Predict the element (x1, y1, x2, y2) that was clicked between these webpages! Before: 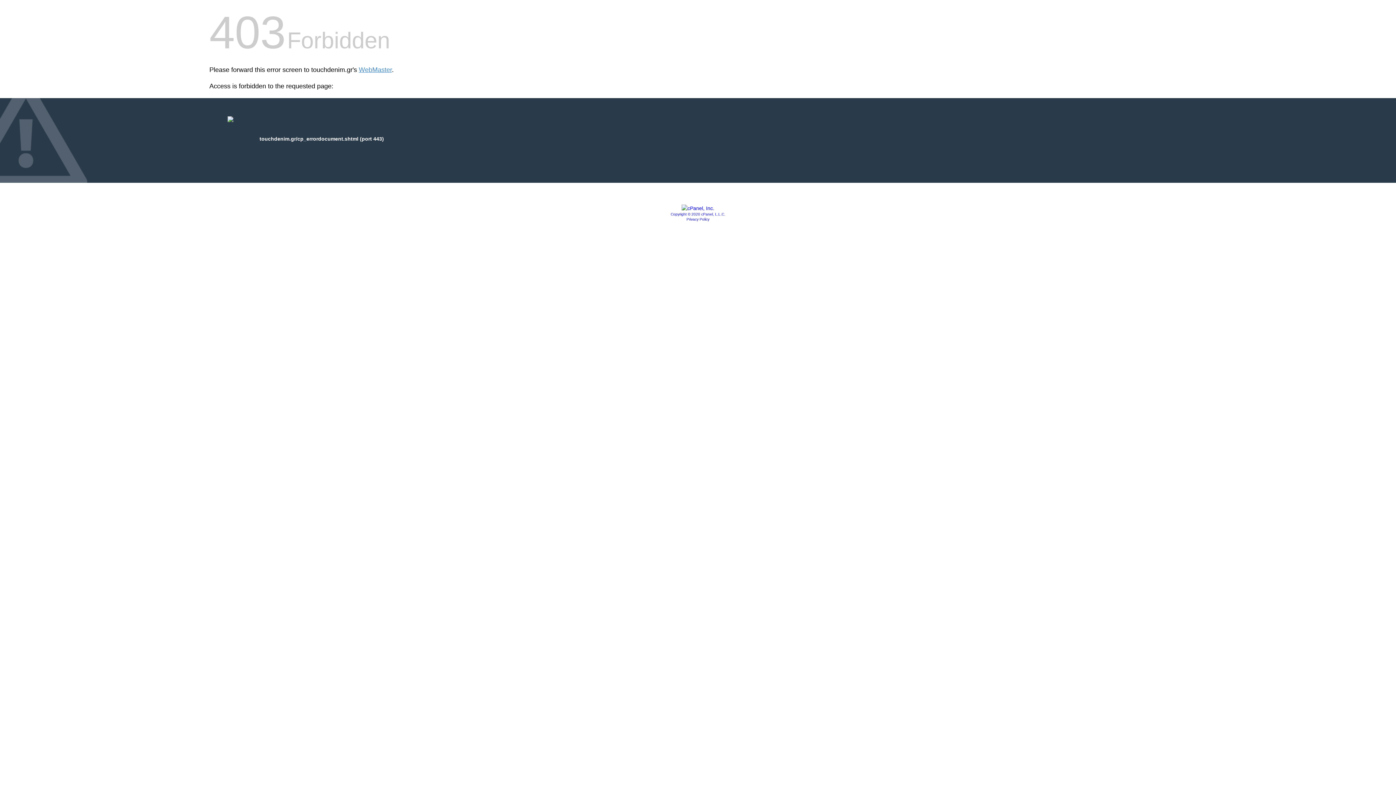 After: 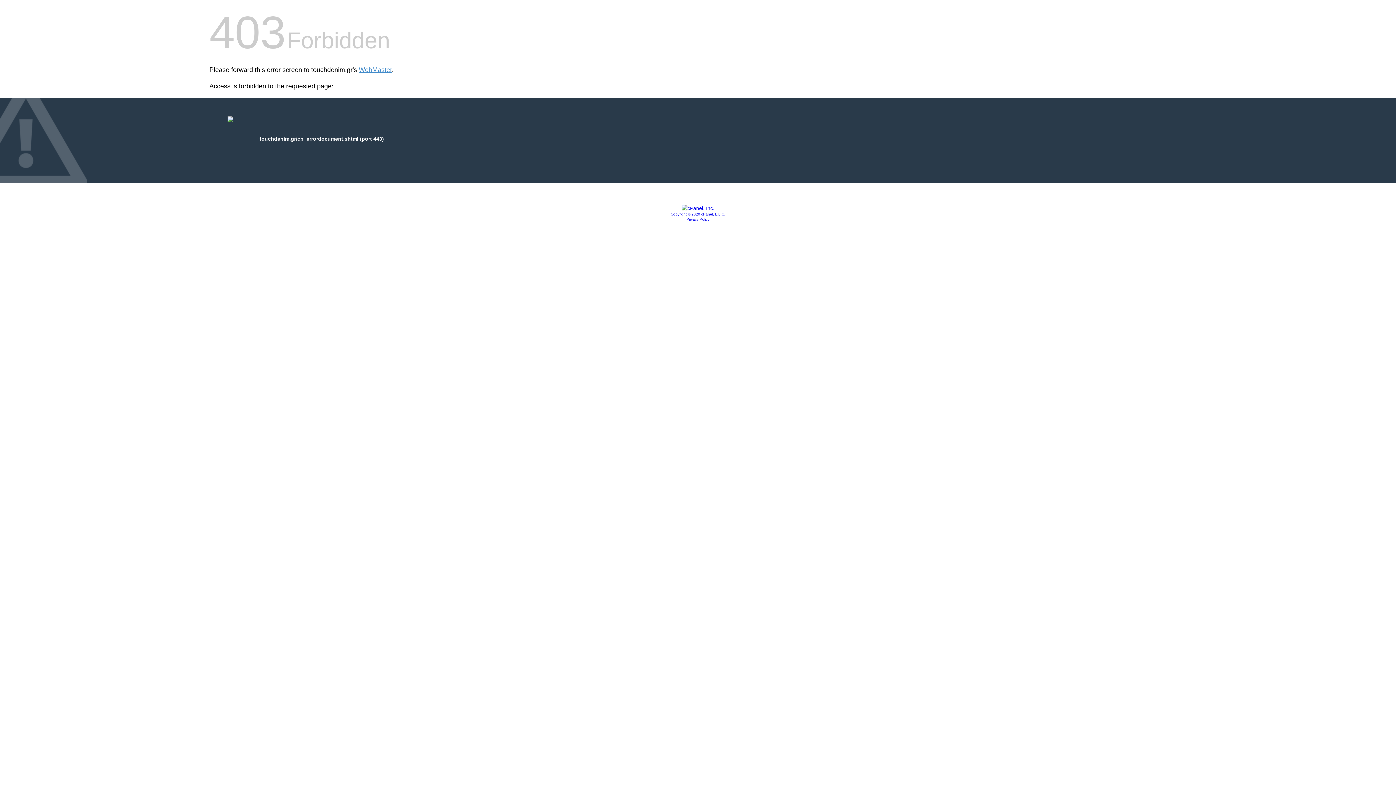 Action: bbox: (681, 205, 714, 211)